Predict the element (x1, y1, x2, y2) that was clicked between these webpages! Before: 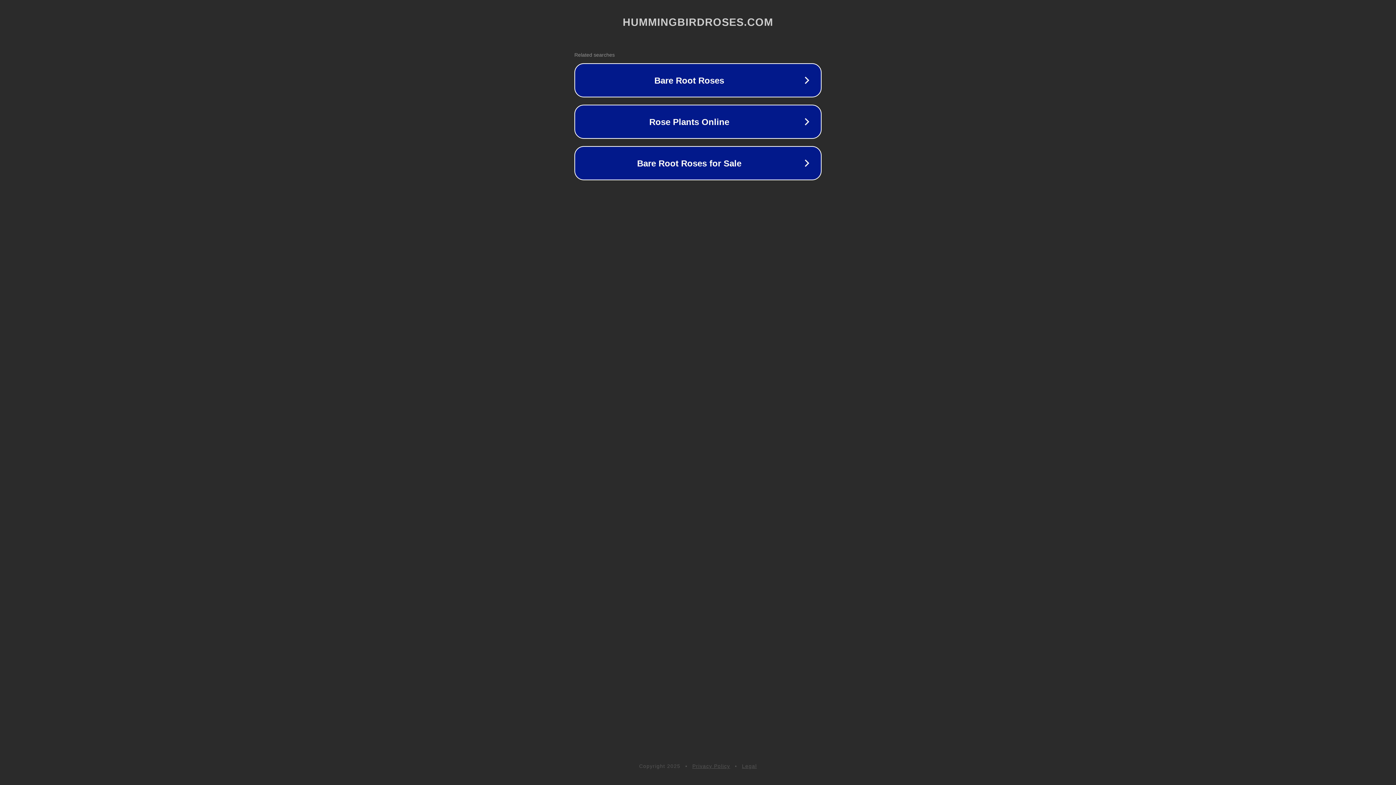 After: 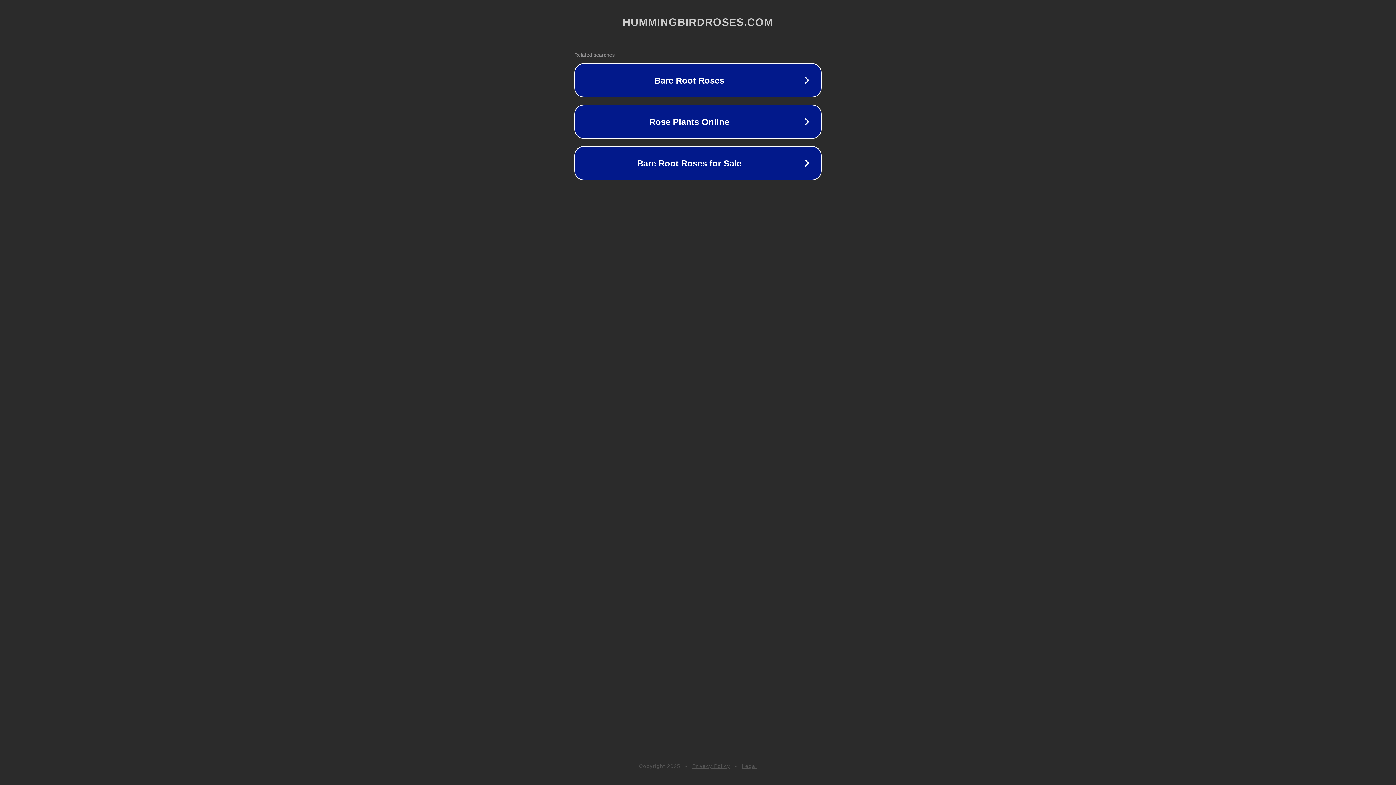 Action: bbox: (742, 763, 757, 769) label: Legal